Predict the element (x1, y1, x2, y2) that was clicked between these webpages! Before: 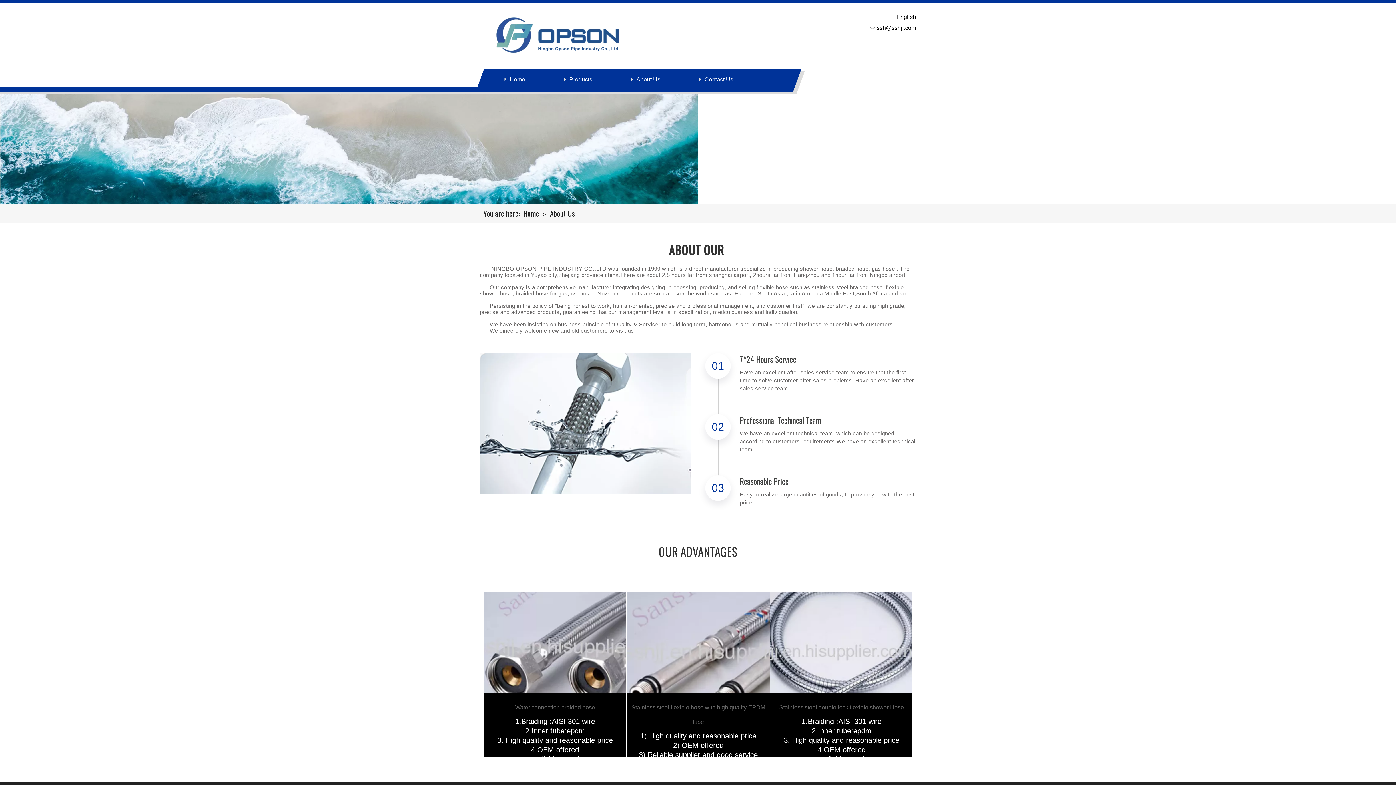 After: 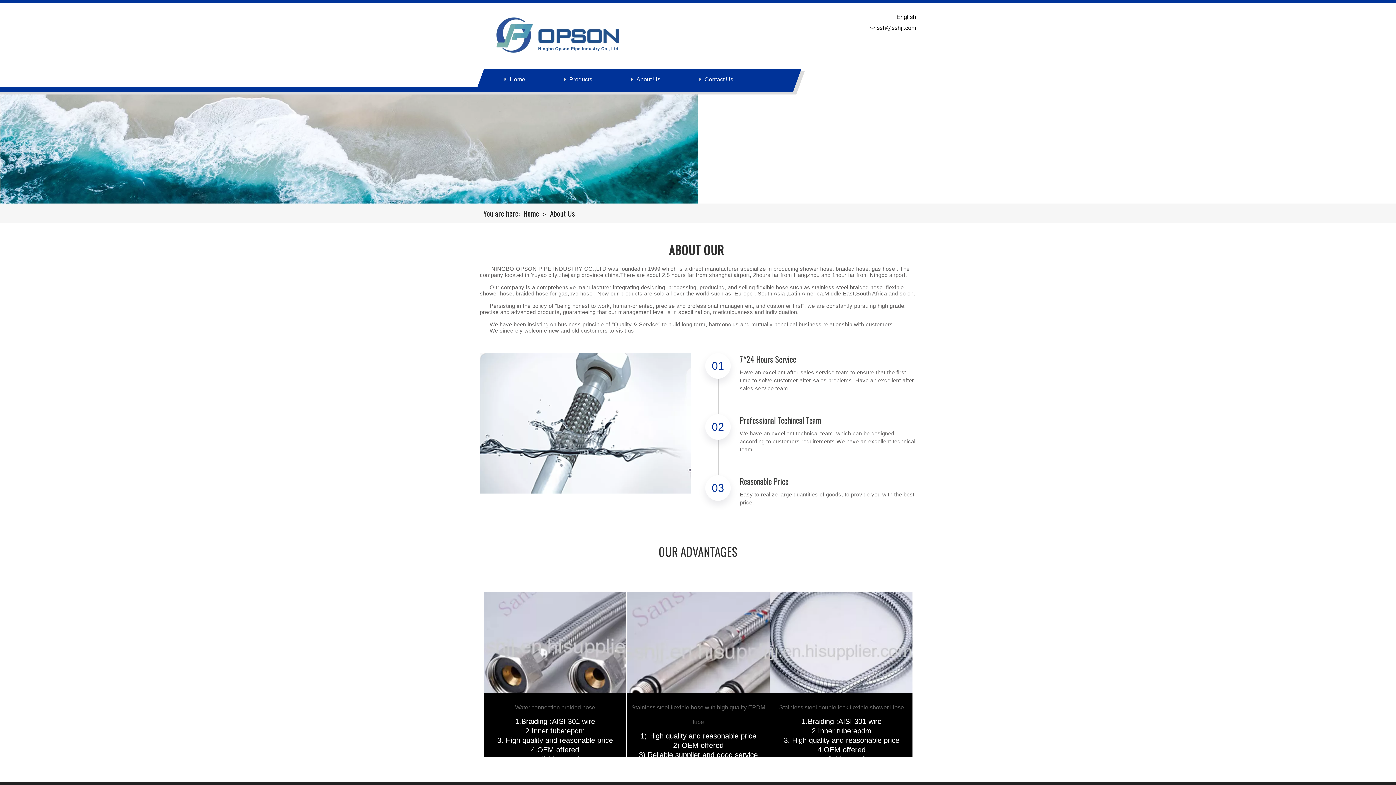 Action: bbox: (875, 24, 877, 30) label:  